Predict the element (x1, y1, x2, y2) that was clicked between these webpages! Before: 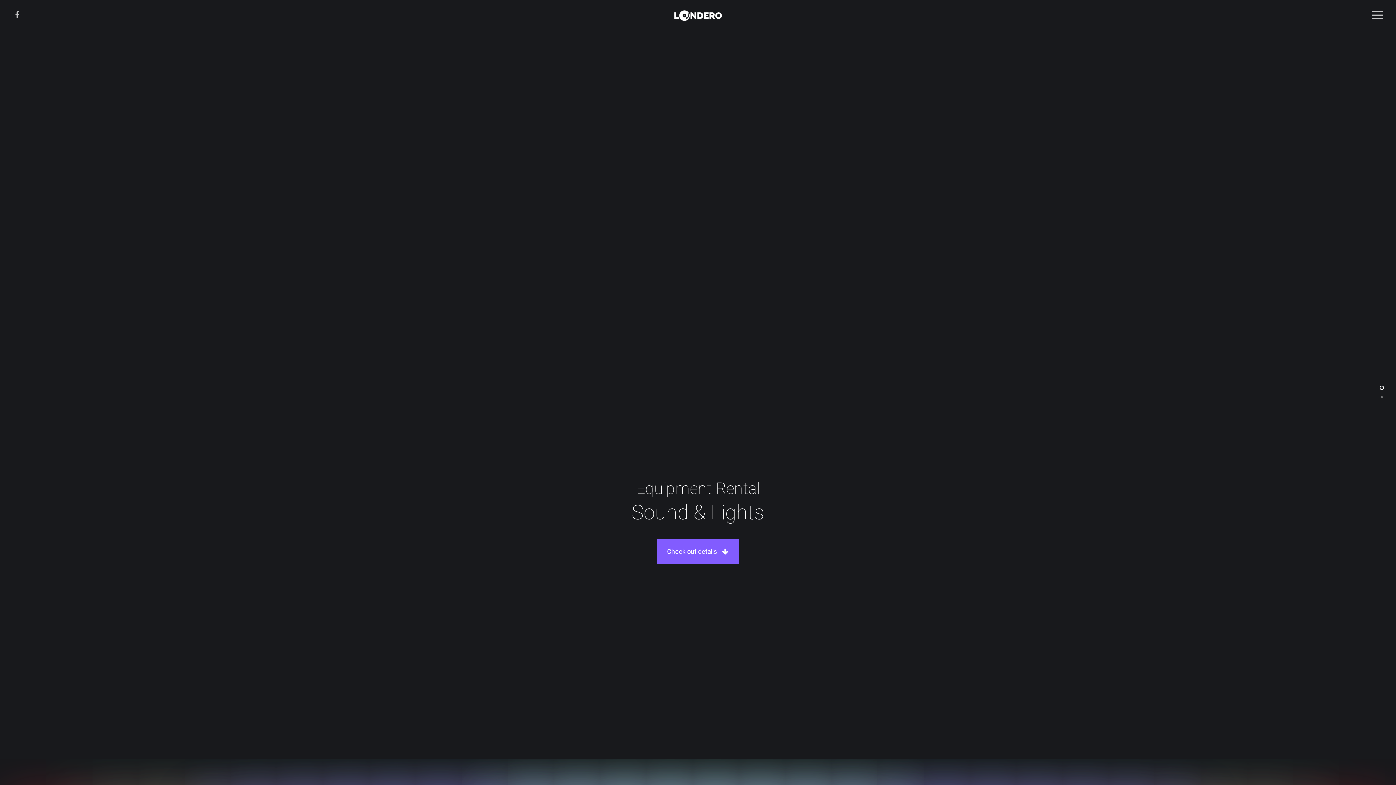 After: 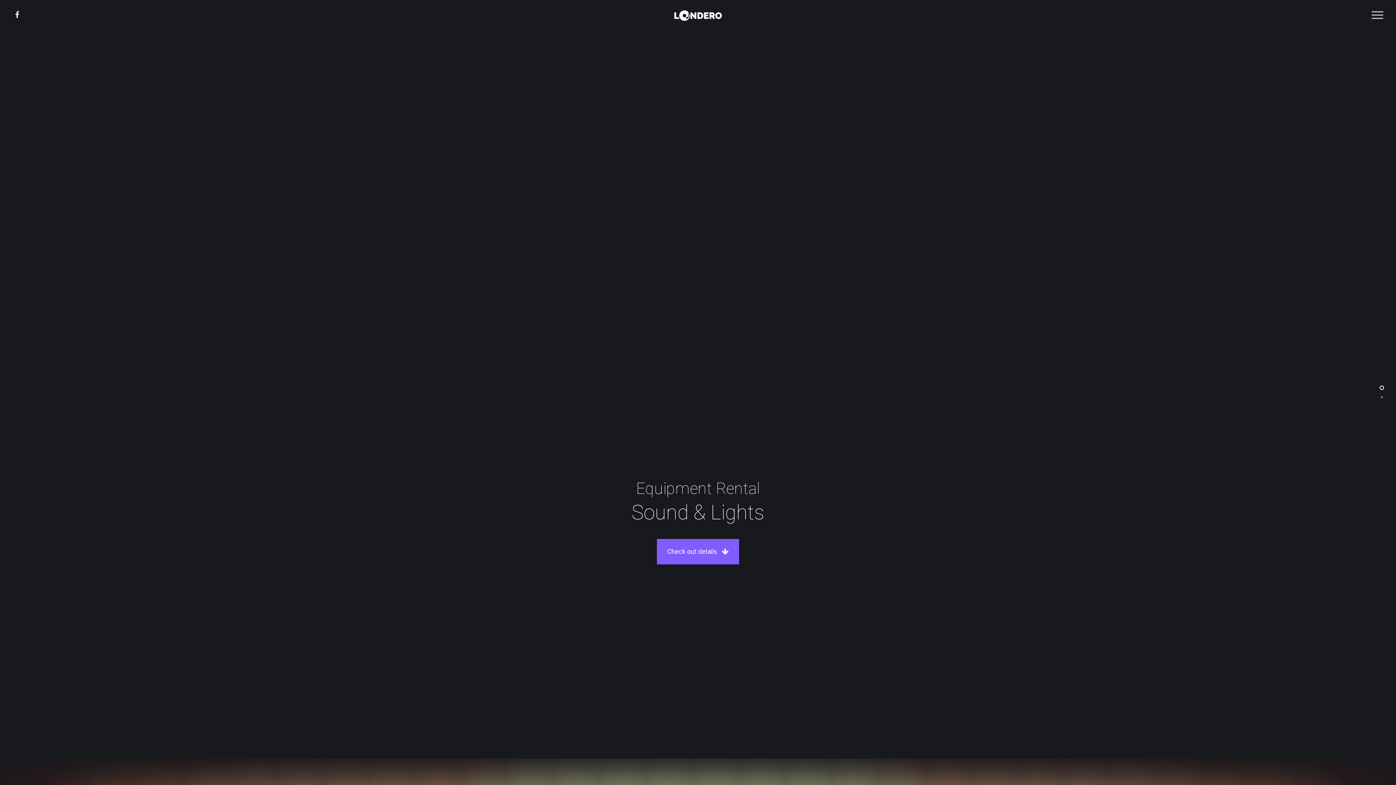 Action: bbox: (10, 10, 24, 19)